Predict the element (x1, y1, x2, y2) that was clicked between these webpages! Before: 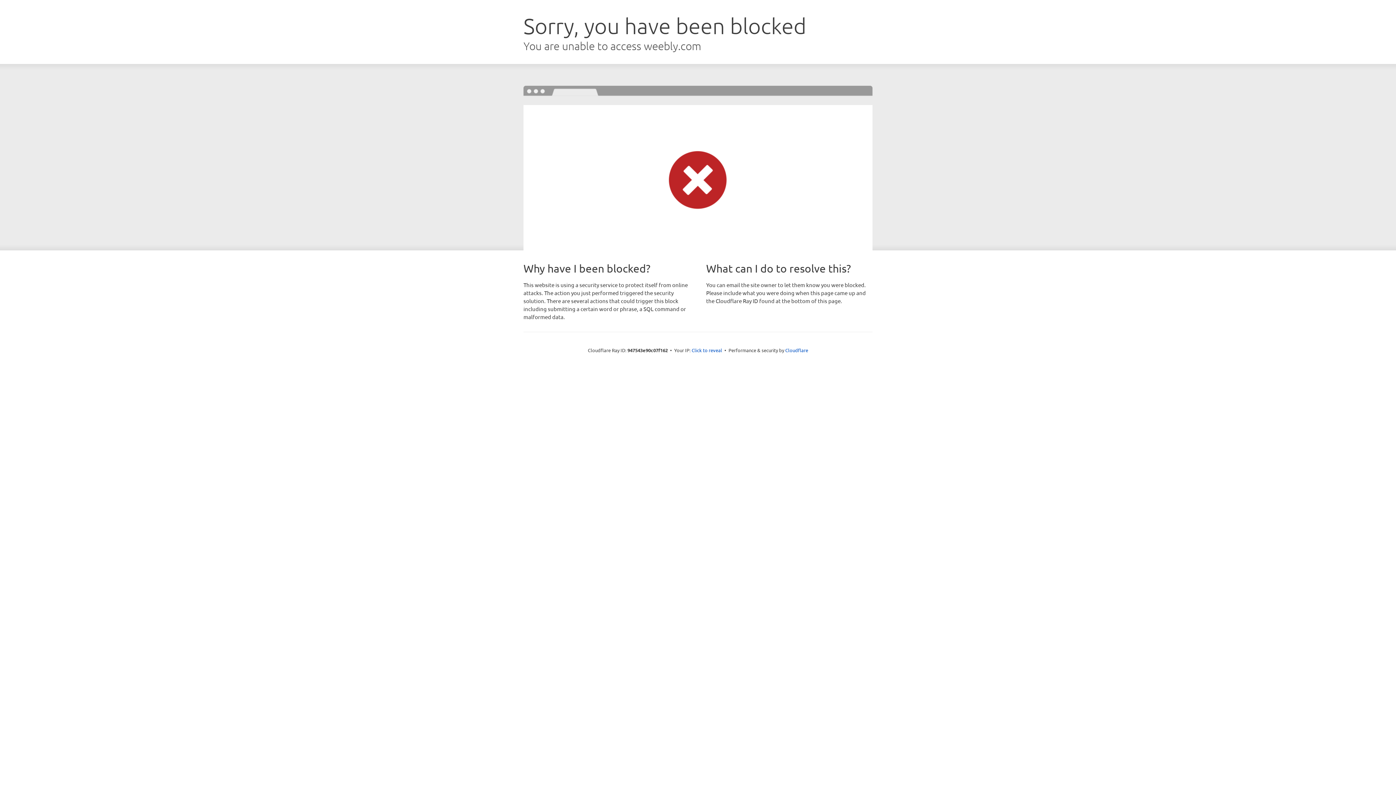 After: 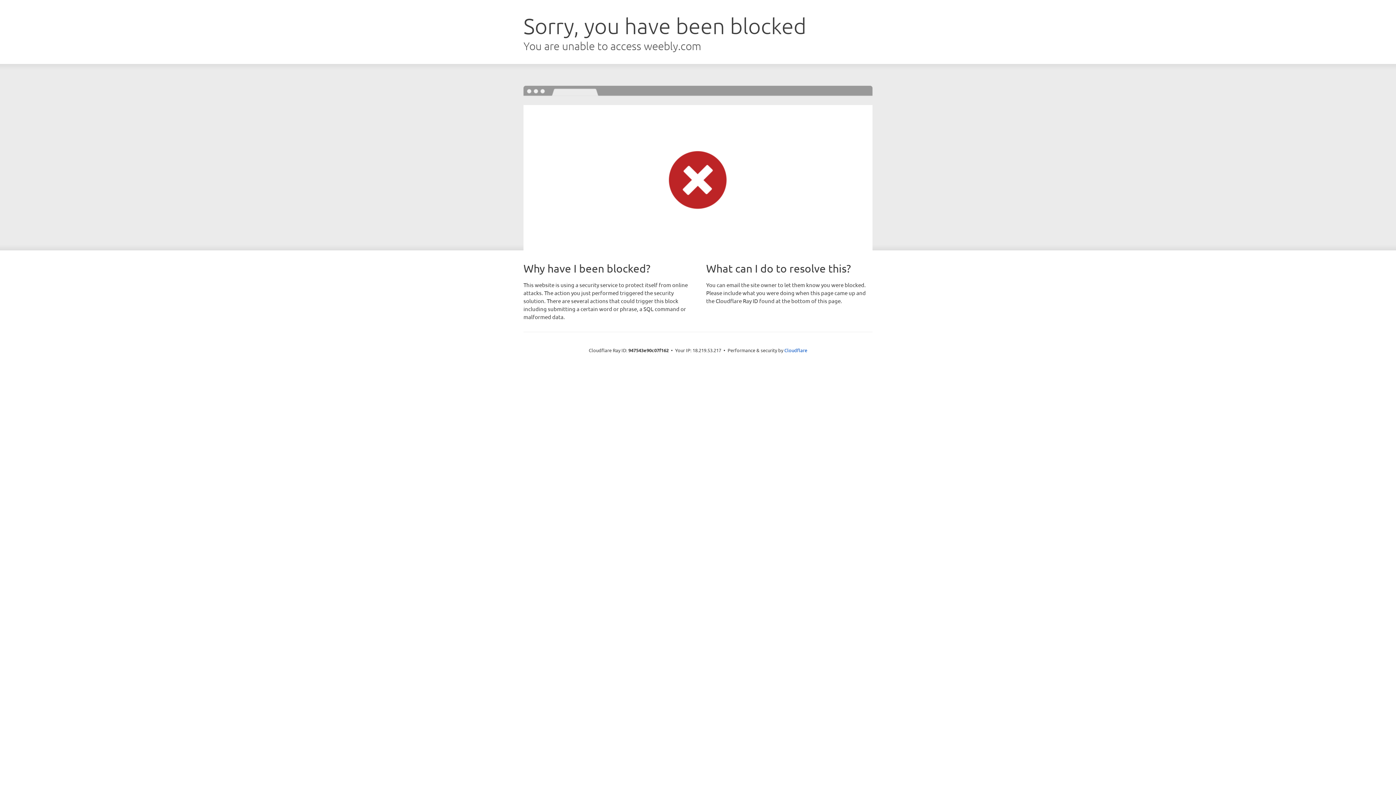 Action: label: Click to reveal bbox: (691, 346, 722, 353)